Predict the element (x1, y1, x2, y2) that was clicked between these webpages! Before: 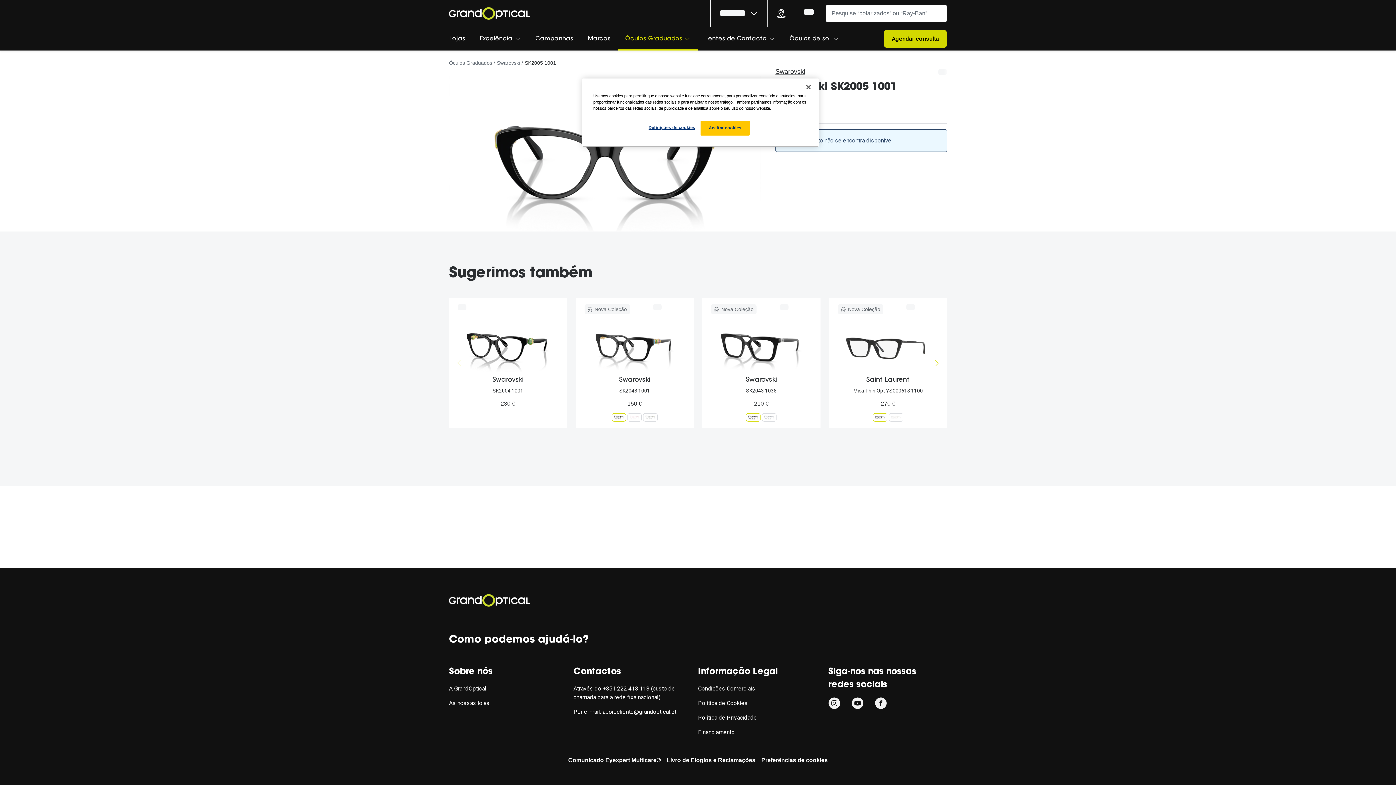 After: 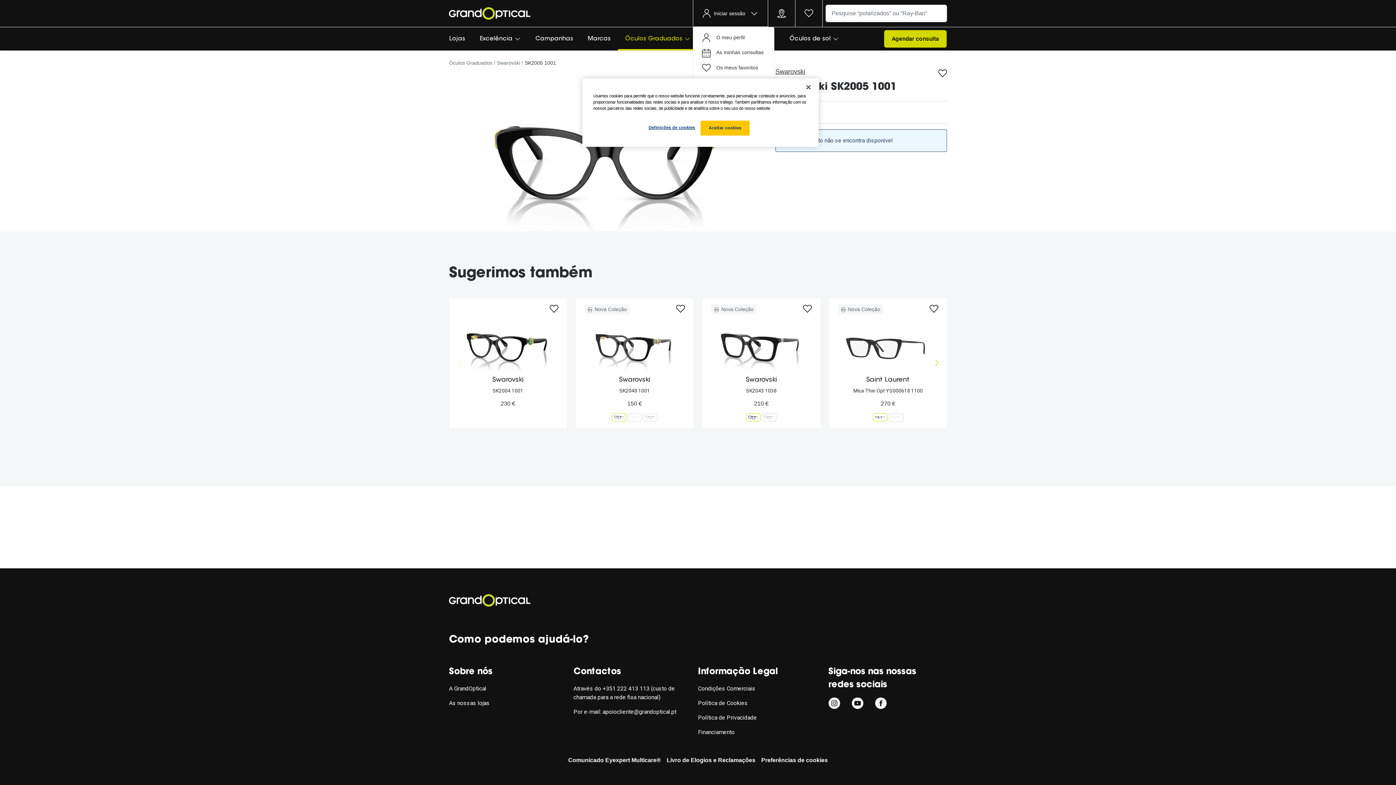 Action: label: Olá bbox: (710, 0, 767, 26)